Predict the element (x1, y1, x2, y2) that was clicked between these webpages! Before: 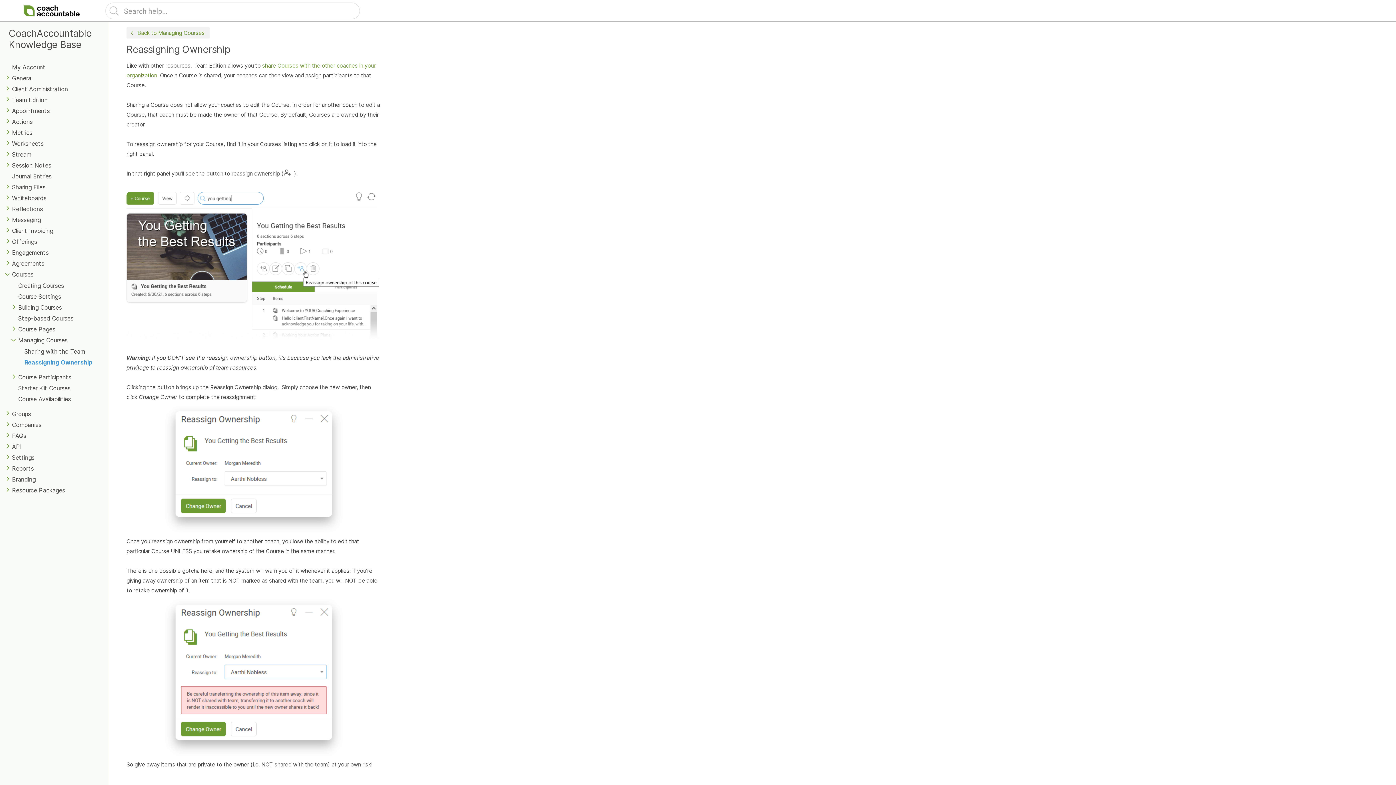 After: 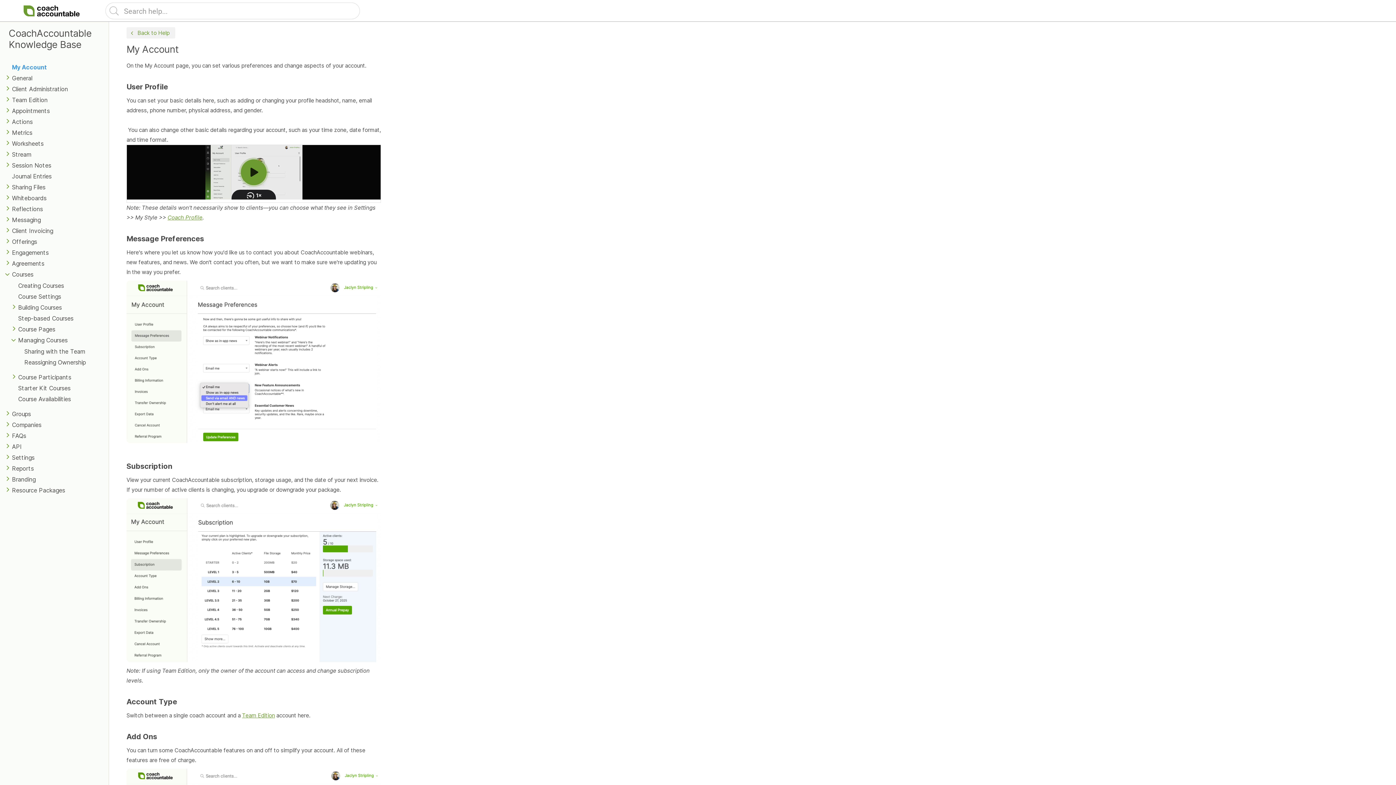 Action: bbox: (12, 63, 45, 70) label: My Account